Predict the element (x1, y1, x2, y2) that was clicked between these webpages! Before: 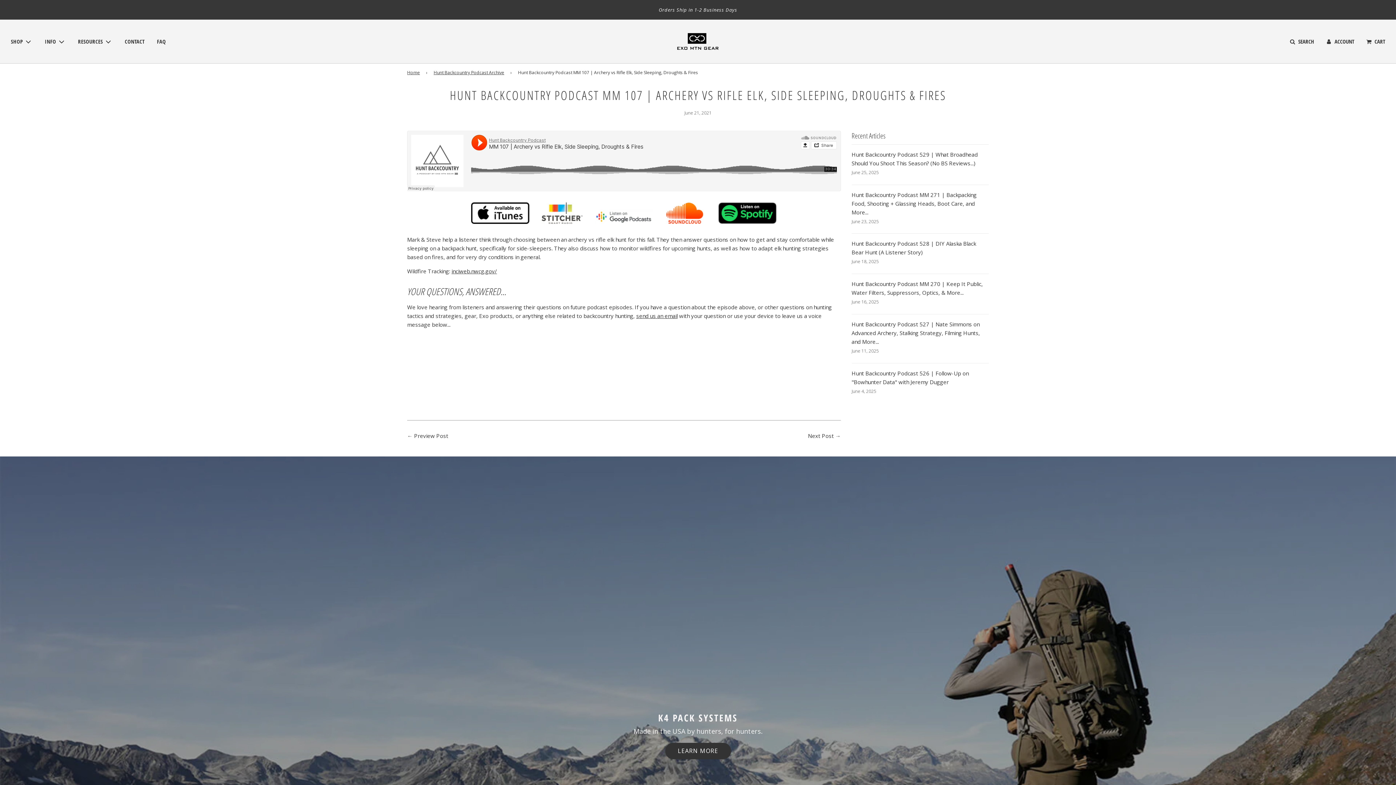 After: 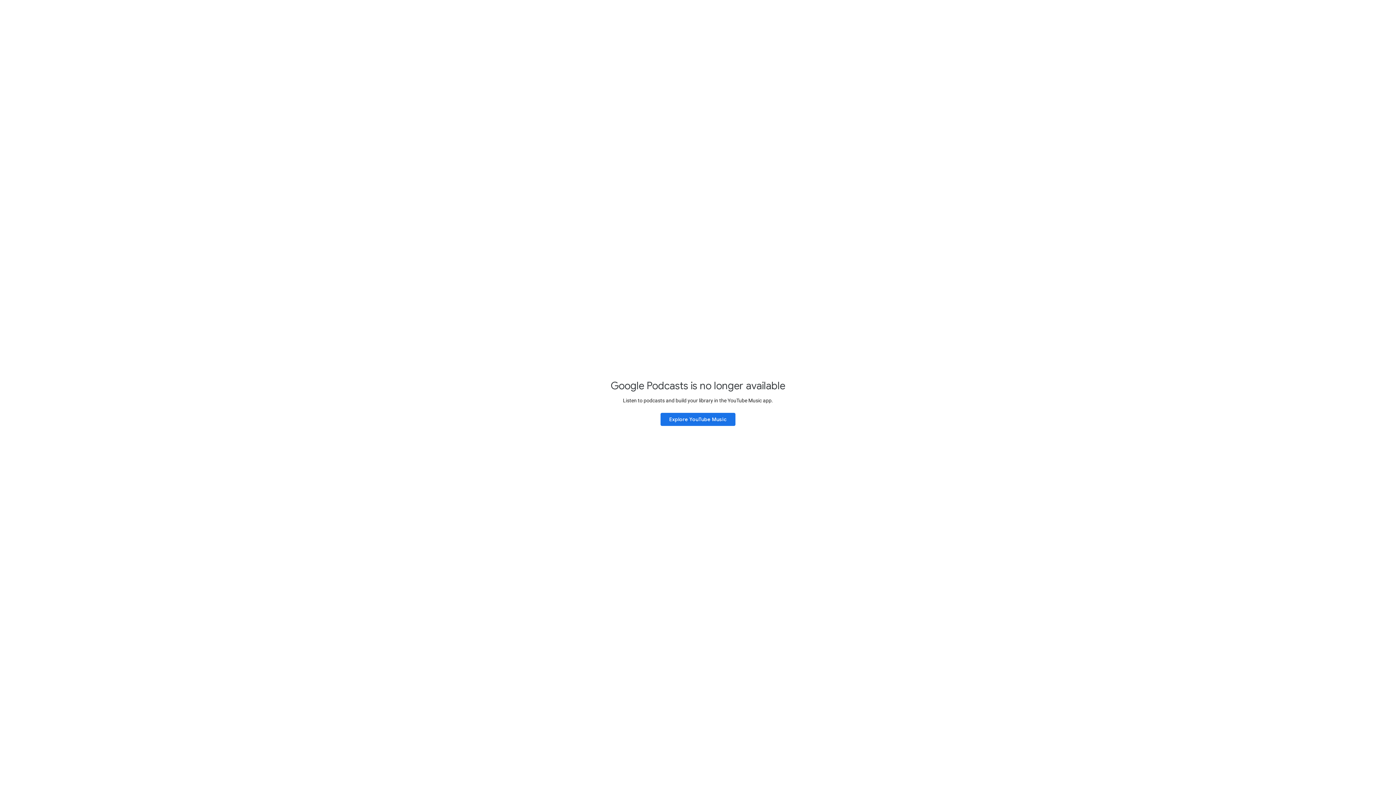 Action: bbox: (593, 221, 655, 229)